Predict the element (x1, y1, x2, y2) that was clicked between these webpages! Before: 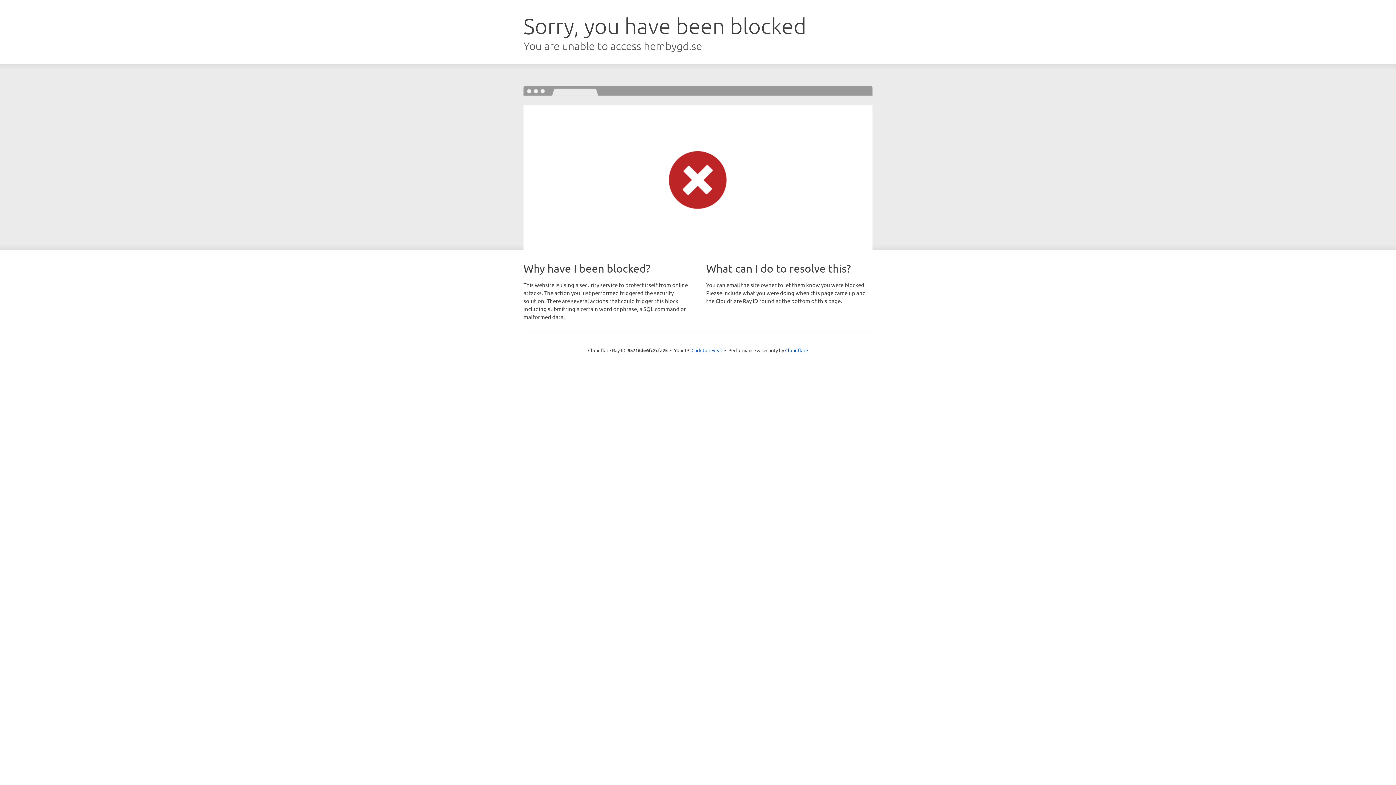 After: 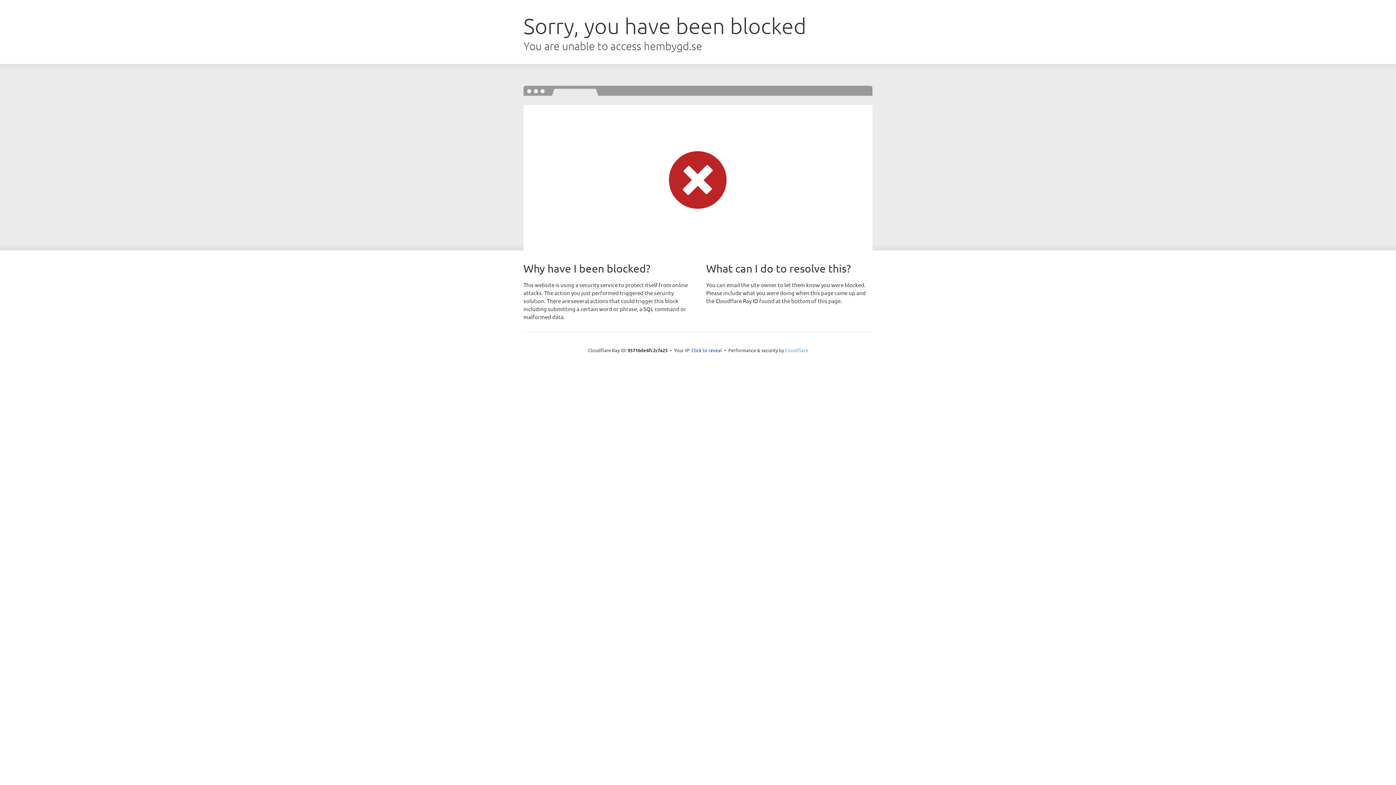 Action: bbox: (785, 347, 808, 353) label: Cloudflare